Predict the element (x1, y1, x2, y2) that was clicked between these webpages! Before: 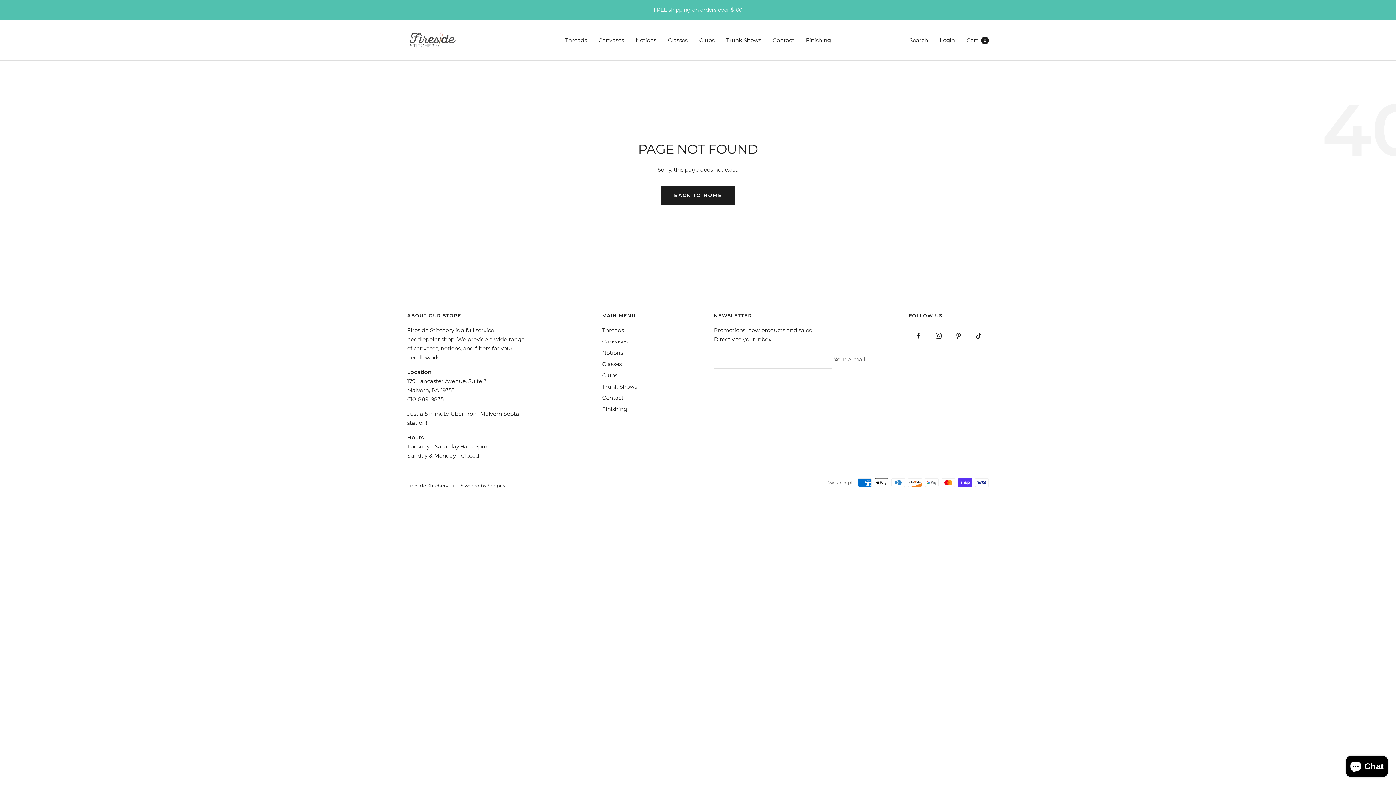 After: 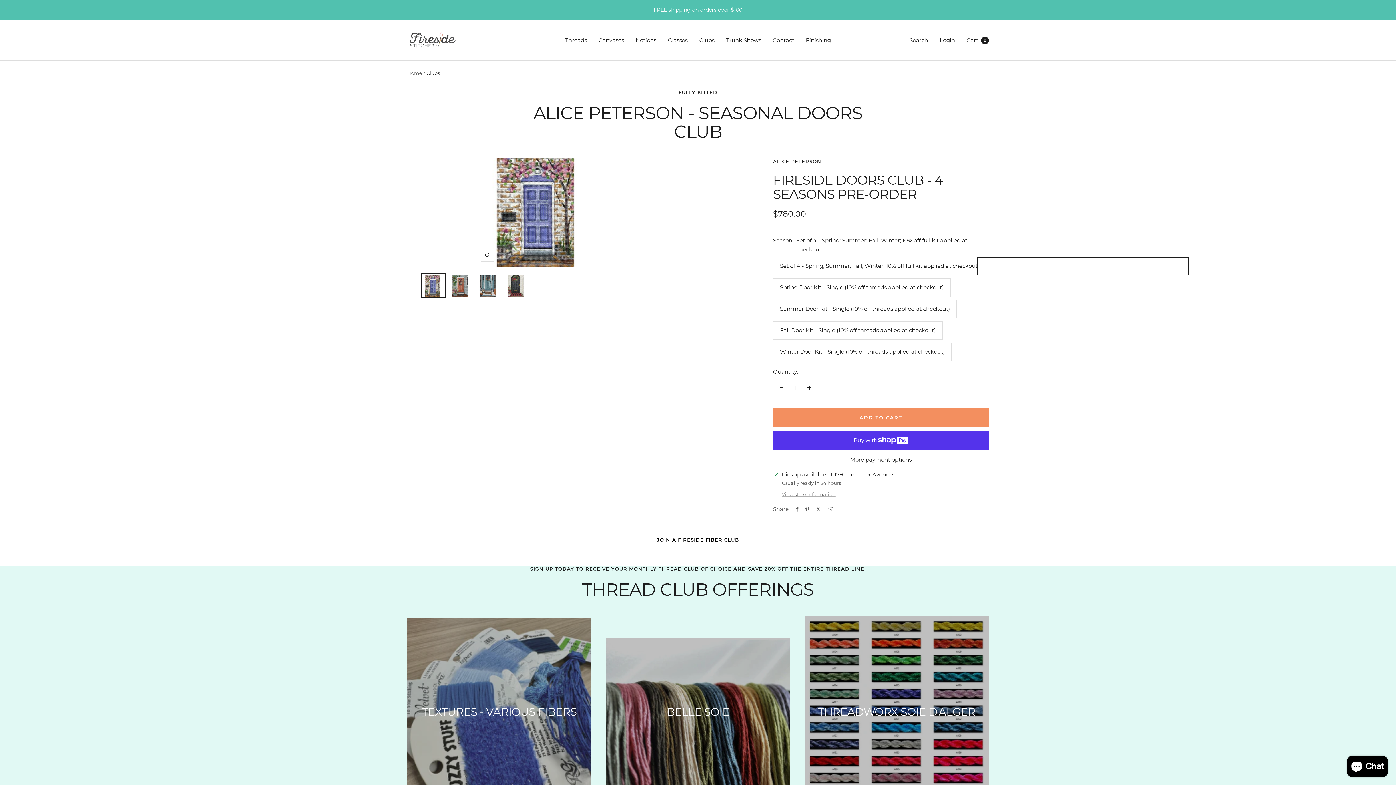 Action: bbox: (602, 370, 617, 380) label: Clubs